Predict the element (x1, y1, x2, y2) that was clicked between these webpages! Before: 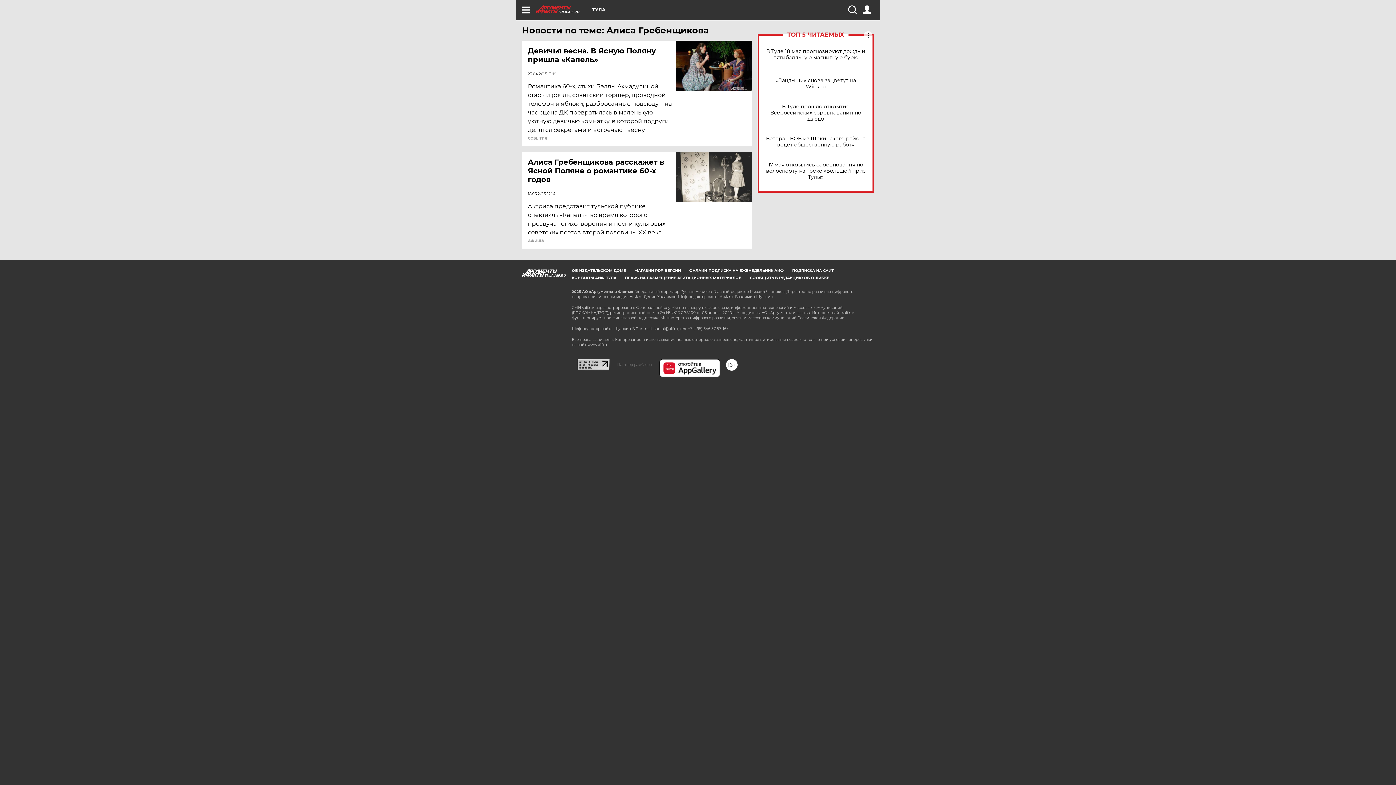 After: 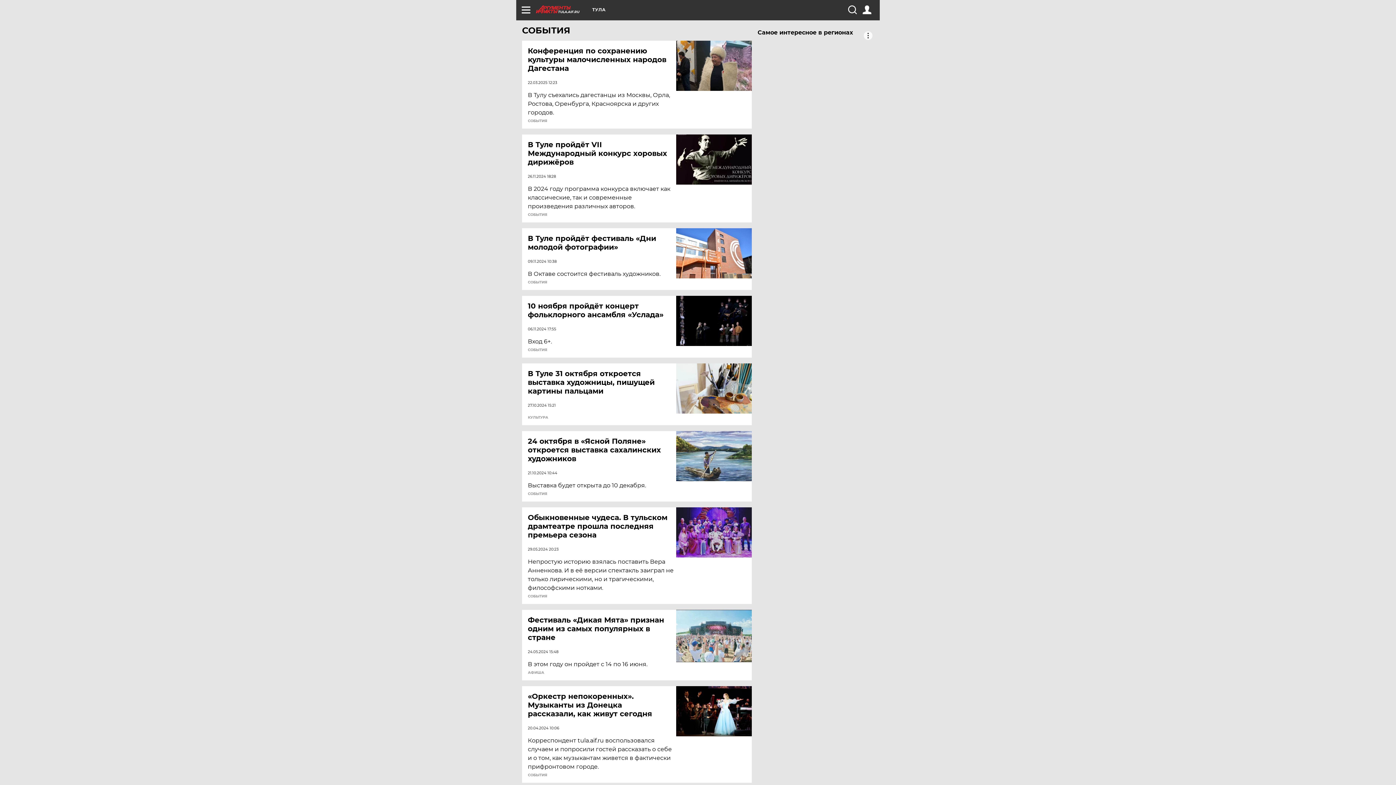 Action: bbox: (528, 136, 547, 140) label: СОБЫТИЯ